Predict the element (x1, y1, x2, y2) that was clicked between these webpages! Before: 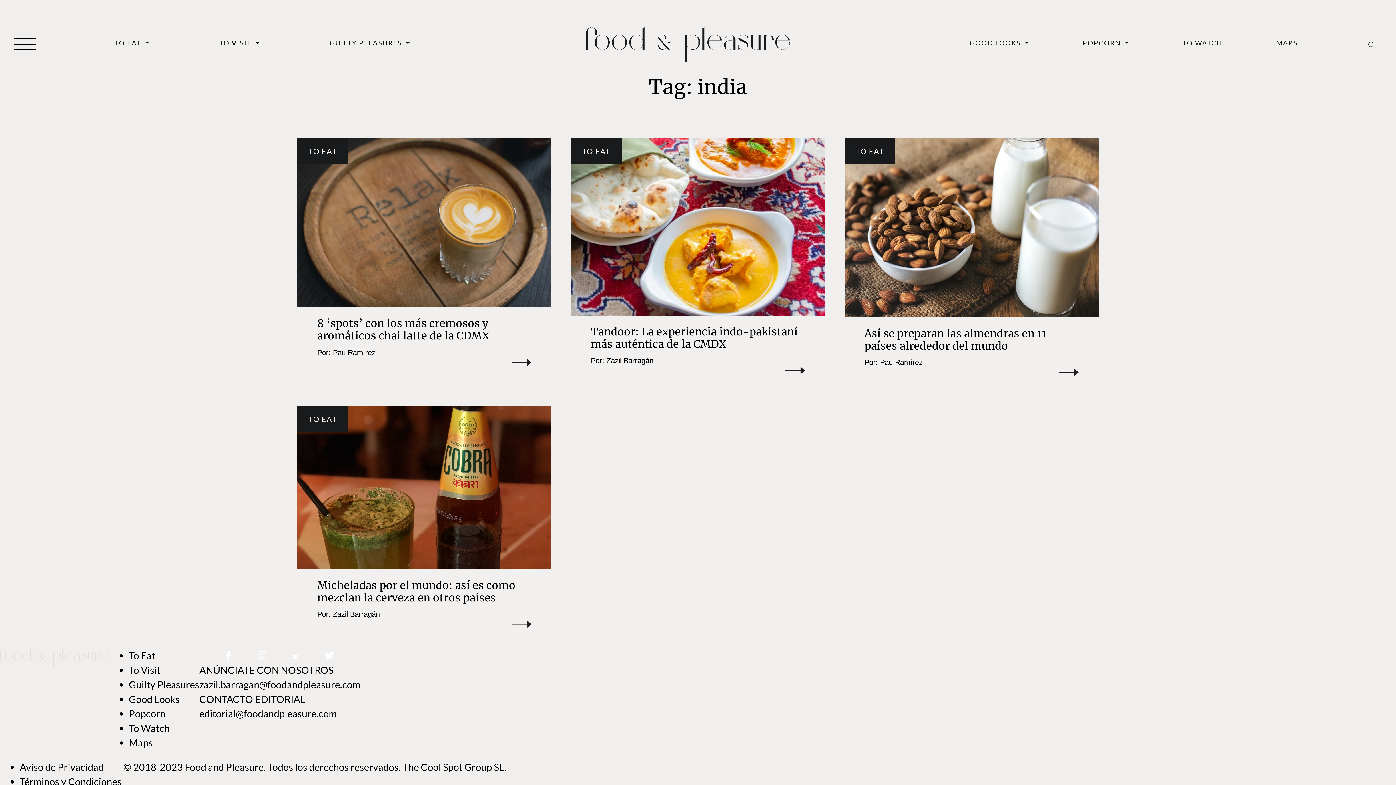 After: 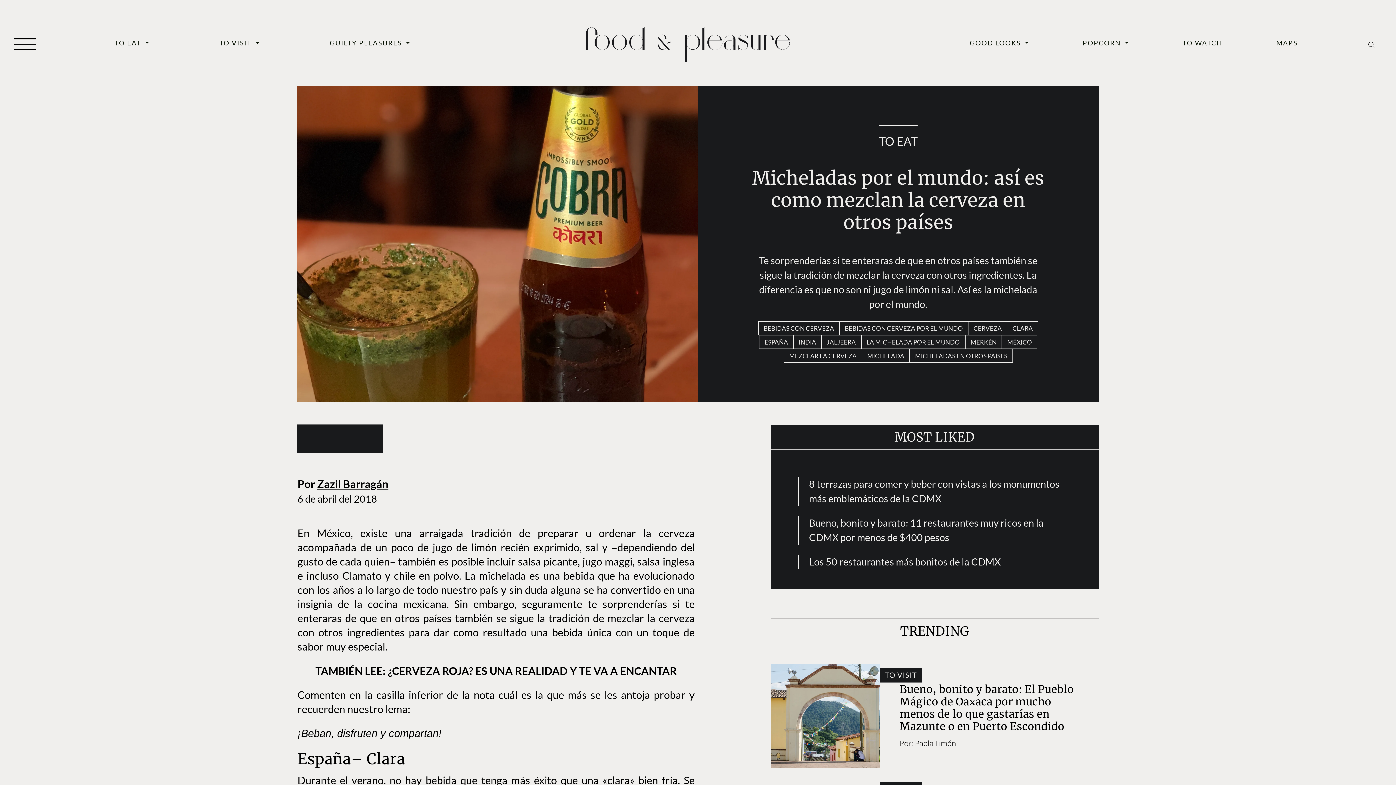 Action: bbox: (297, 406, 551, 569)